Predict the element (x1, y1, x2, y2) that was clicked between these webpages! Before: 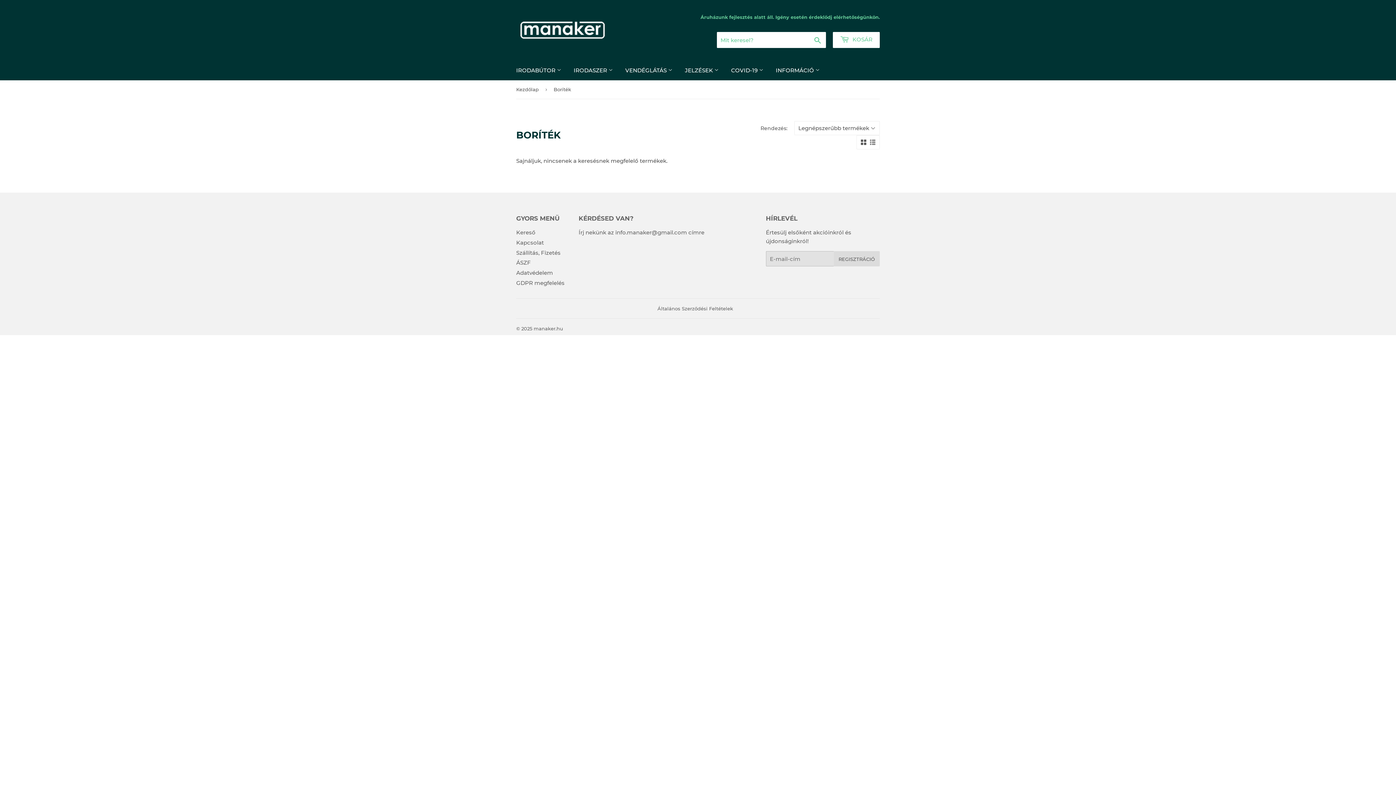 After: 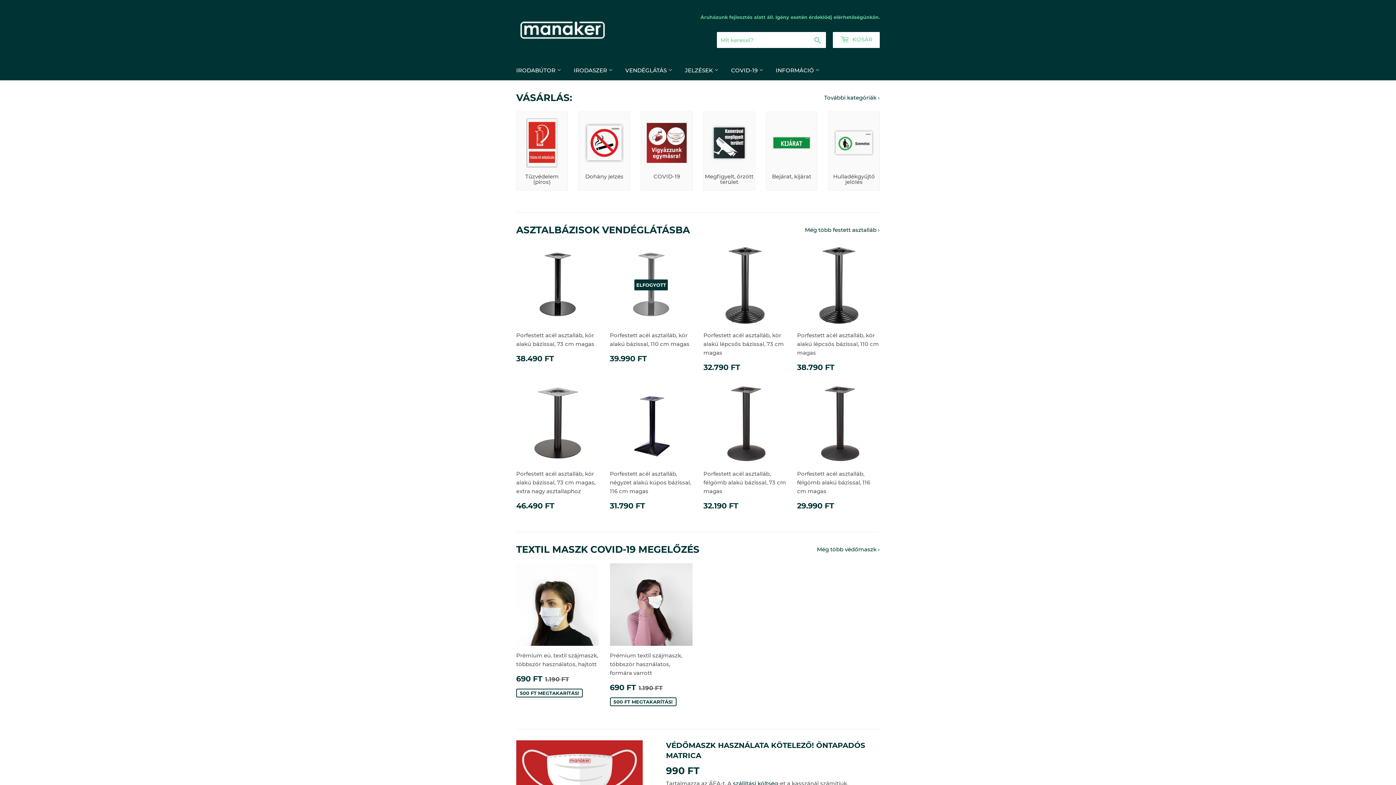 Action: bbox: (516, 16, 698, 44)